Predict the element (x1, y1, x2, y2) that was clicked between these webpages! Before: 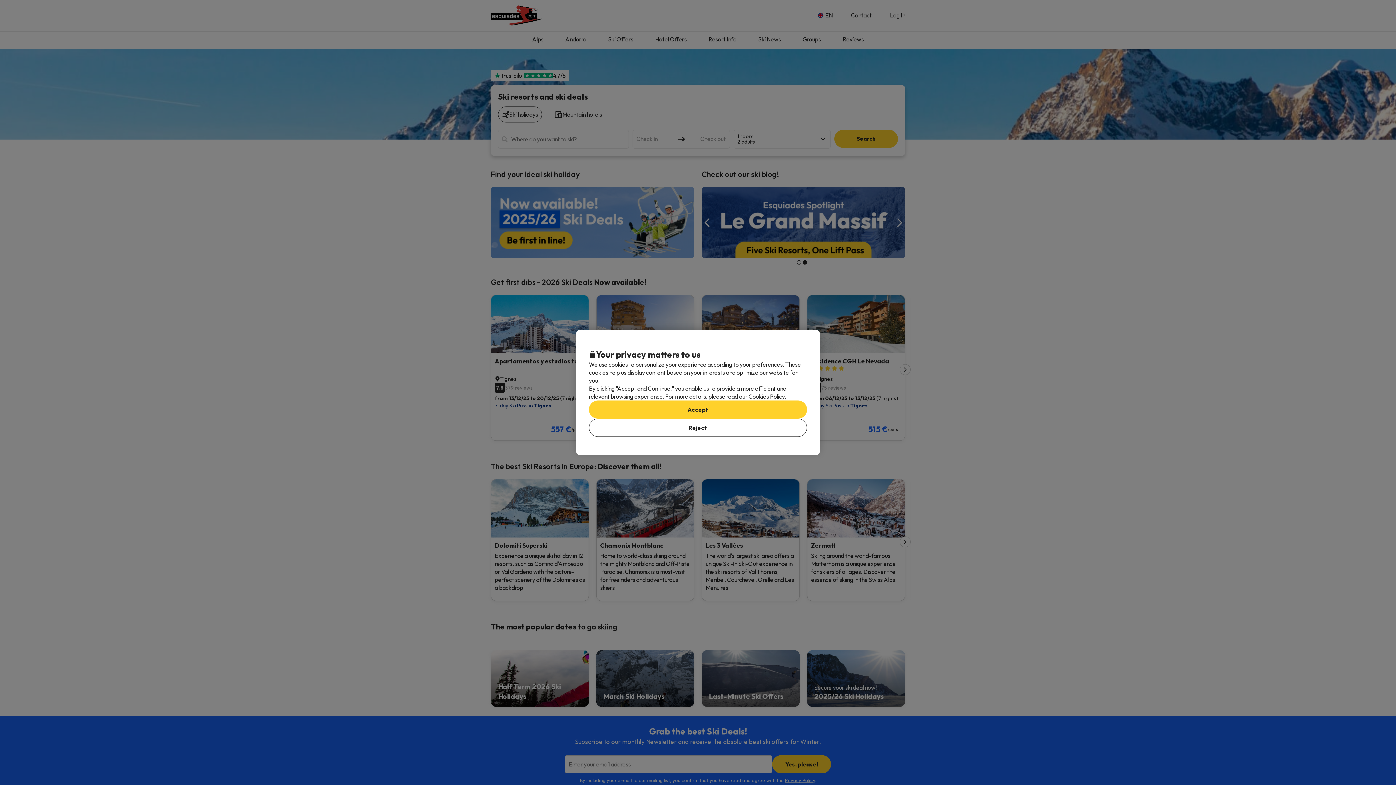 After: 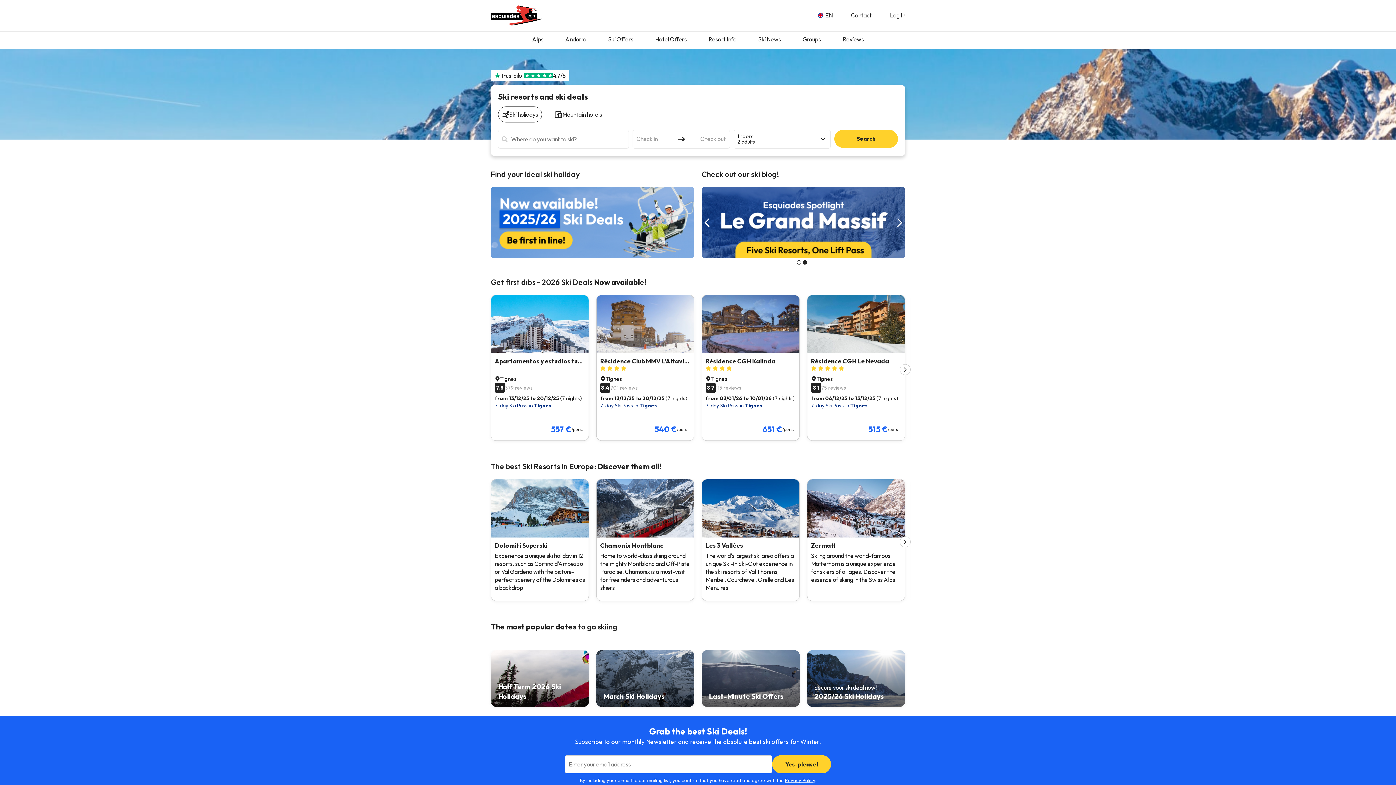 Action: bbox: (589, 400, 807, 418) label: Accept